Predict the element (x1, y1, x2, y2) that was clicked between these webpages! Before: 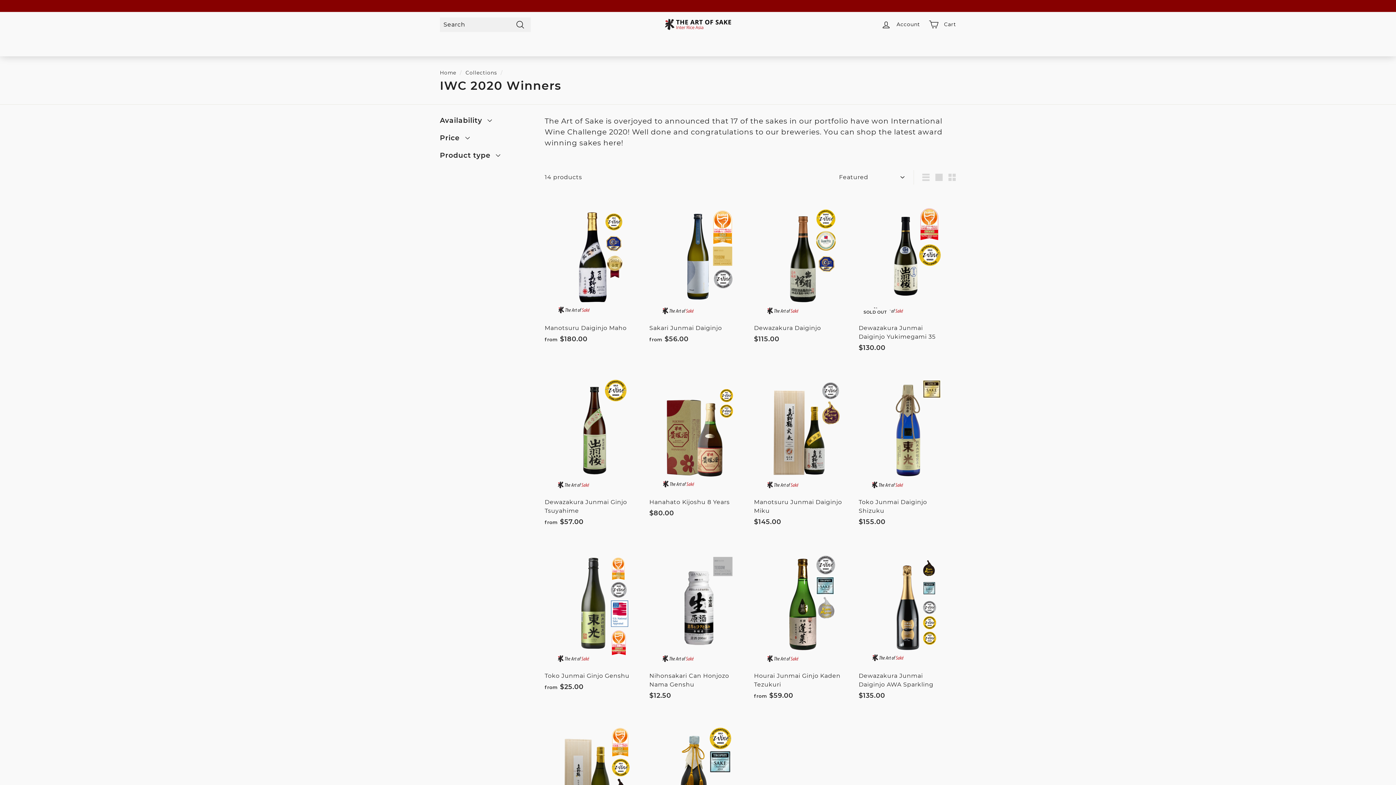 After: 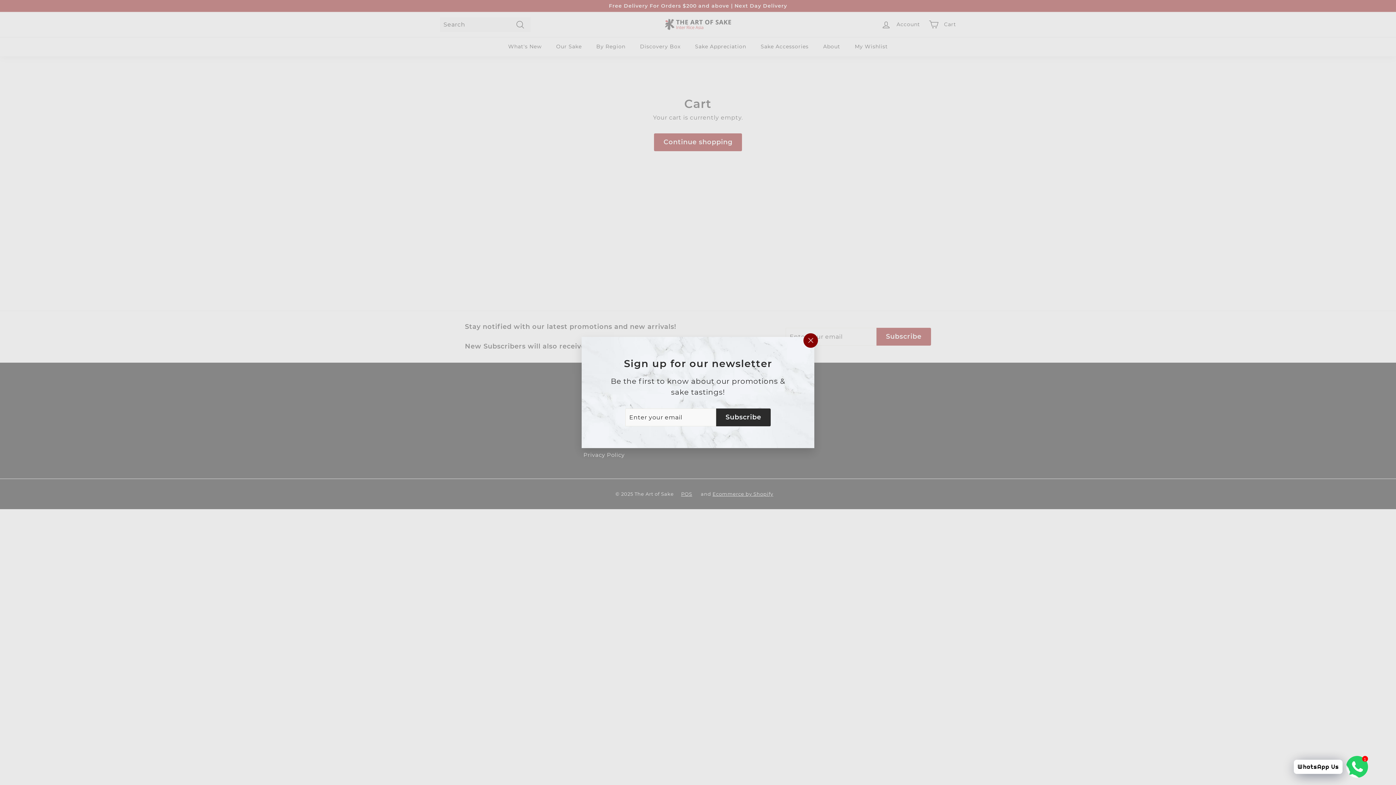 Action: bbox: (924, 13, 960, 35) label: Cart